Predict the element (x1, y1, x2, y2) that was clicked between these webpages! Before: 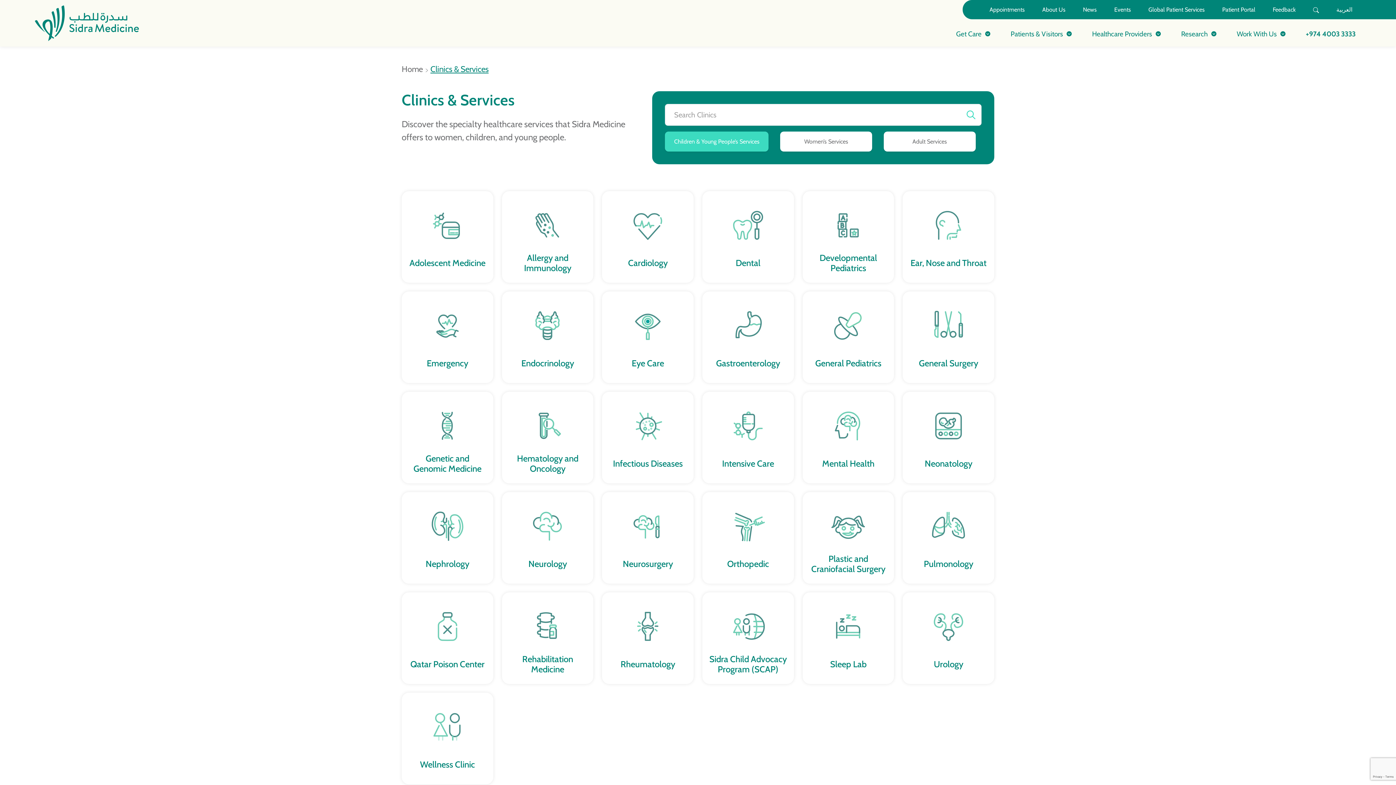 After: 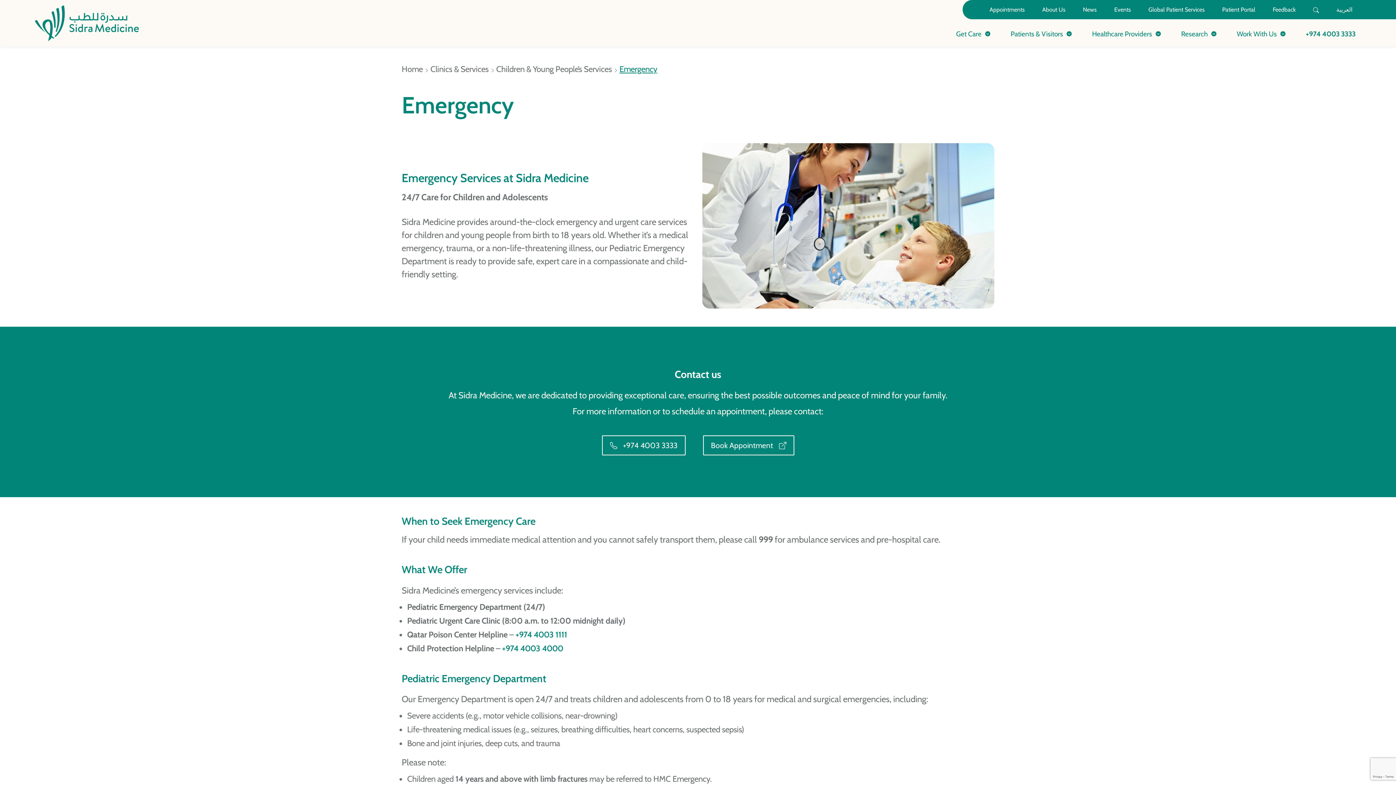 Action: label: Emergency bbox: (401, 291, 493, 383)